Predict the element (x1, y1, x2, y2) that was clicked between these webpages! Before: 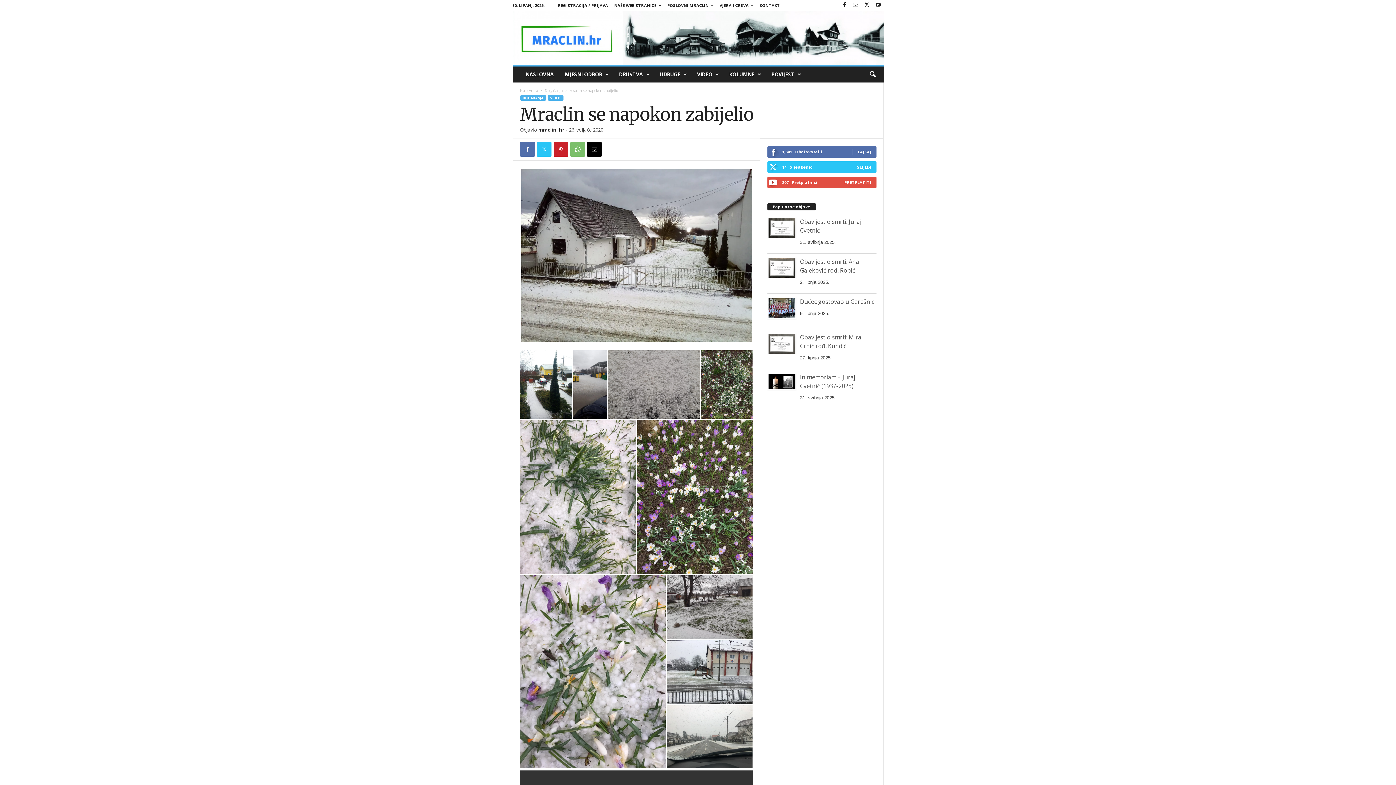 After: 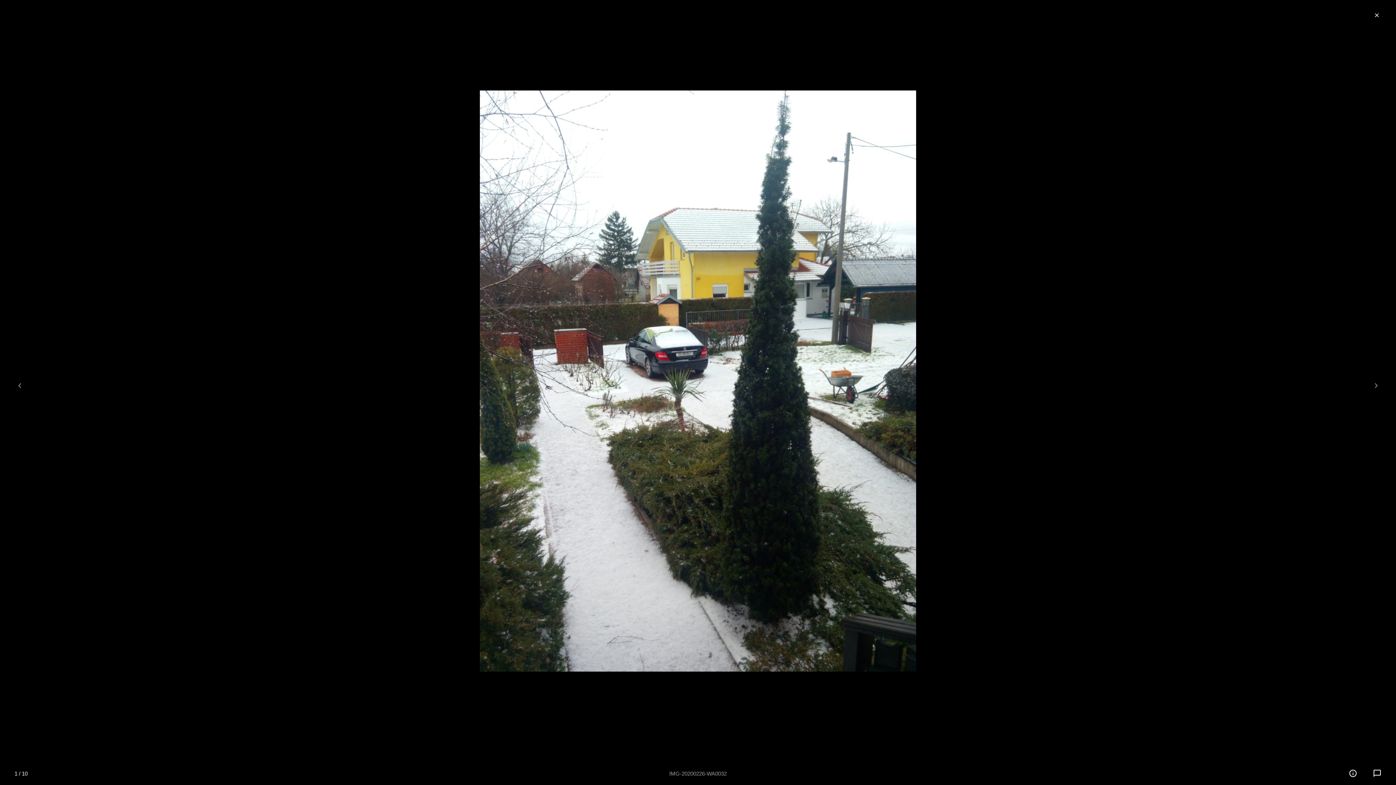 Action: bbox: (520, 350, 571, 419)